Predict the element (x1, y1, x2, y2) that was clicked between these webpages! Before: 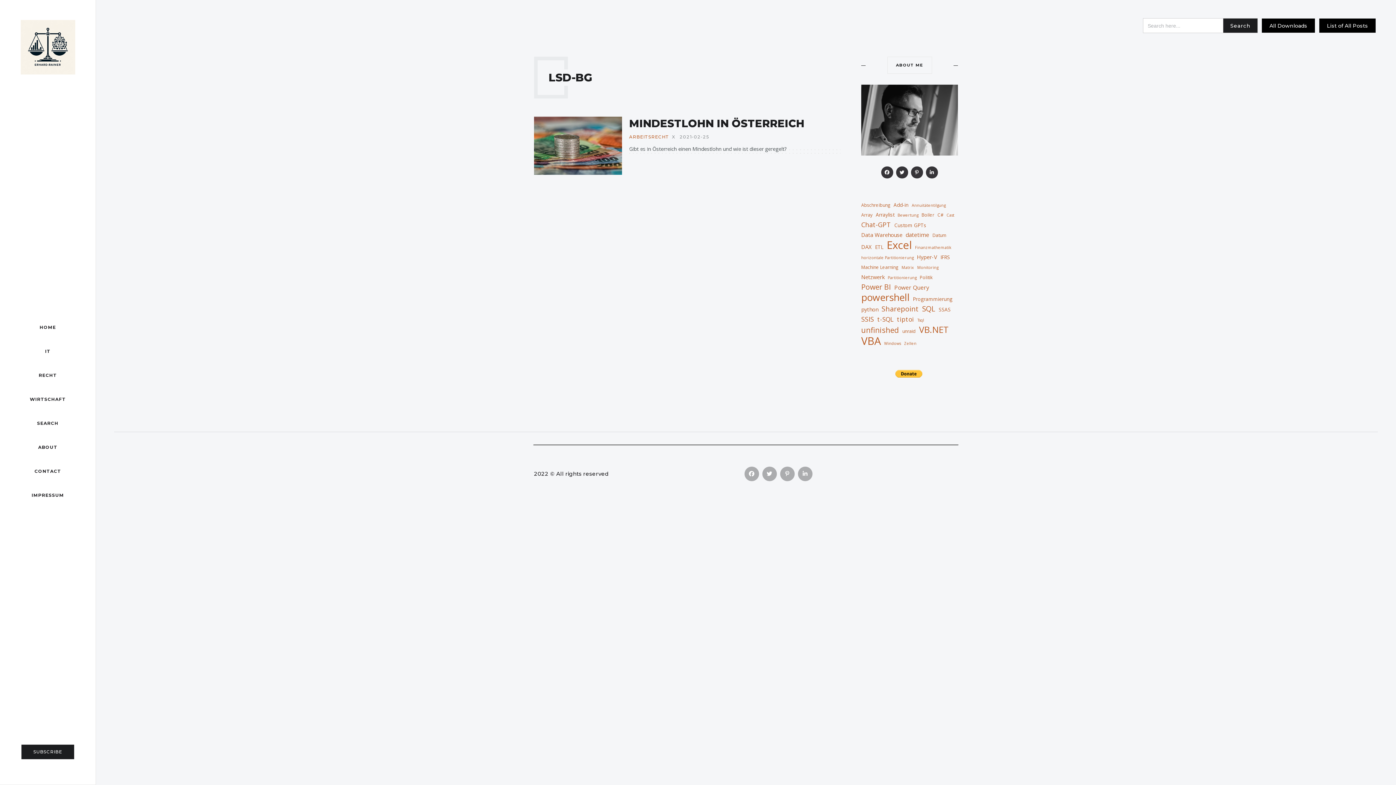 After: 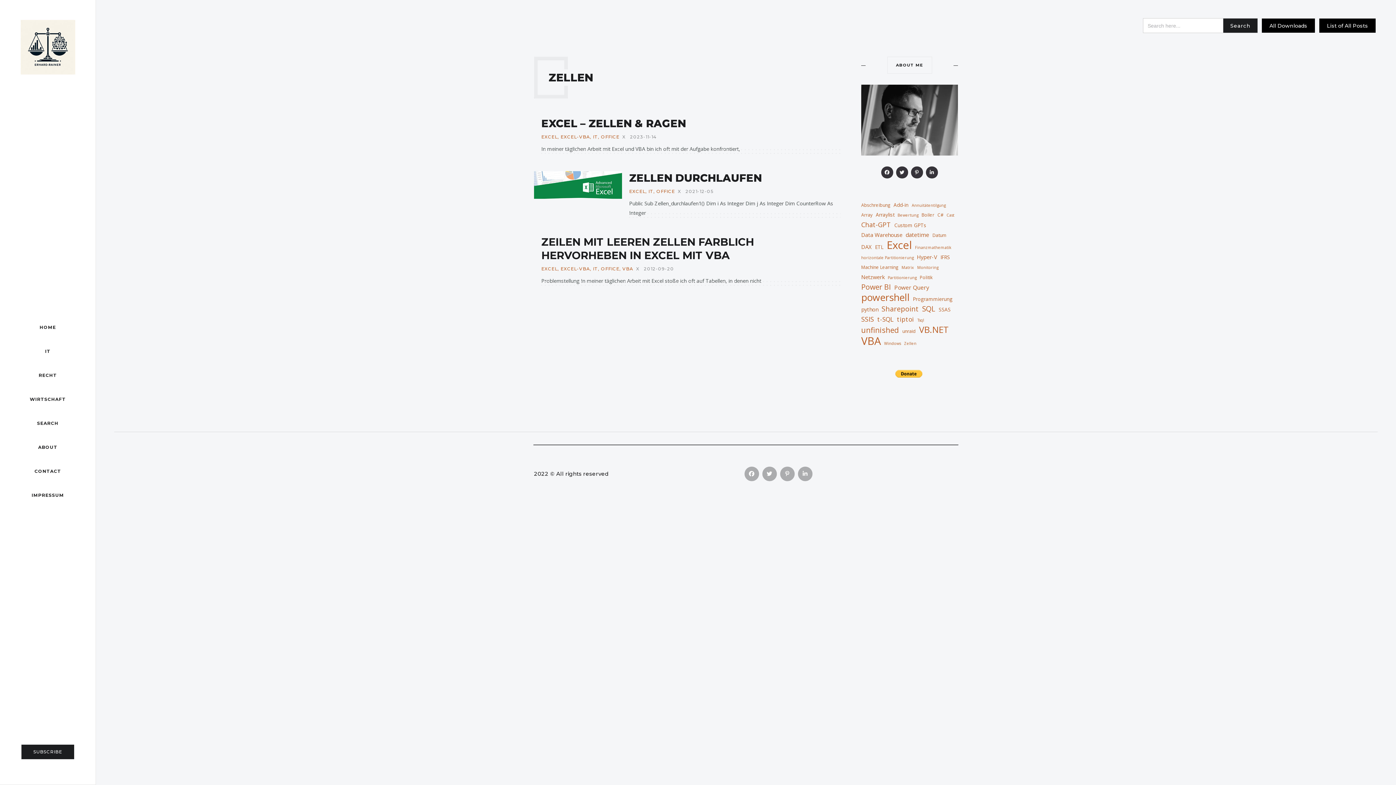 Action: bbox: (904, 338, 916, 348) label: Zellen (3 Einträge)